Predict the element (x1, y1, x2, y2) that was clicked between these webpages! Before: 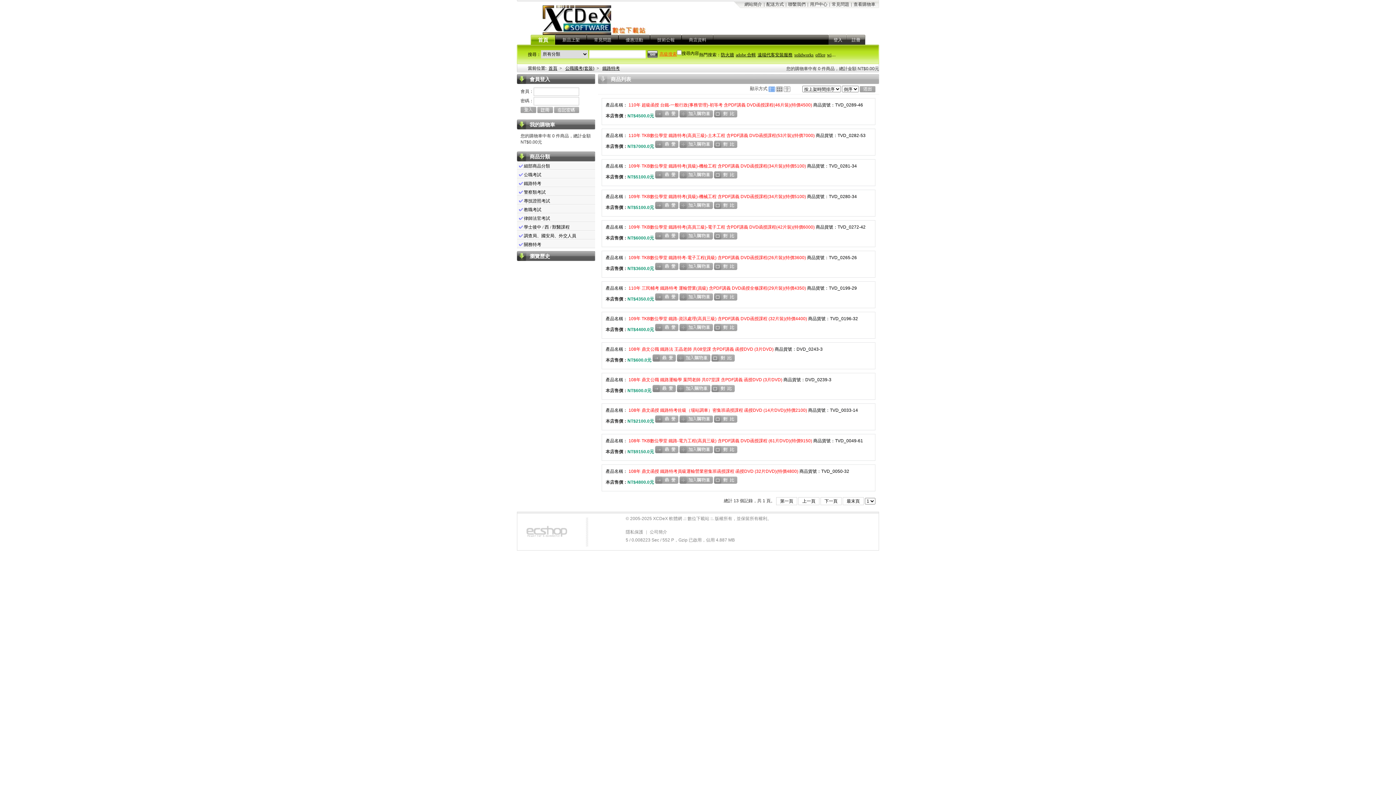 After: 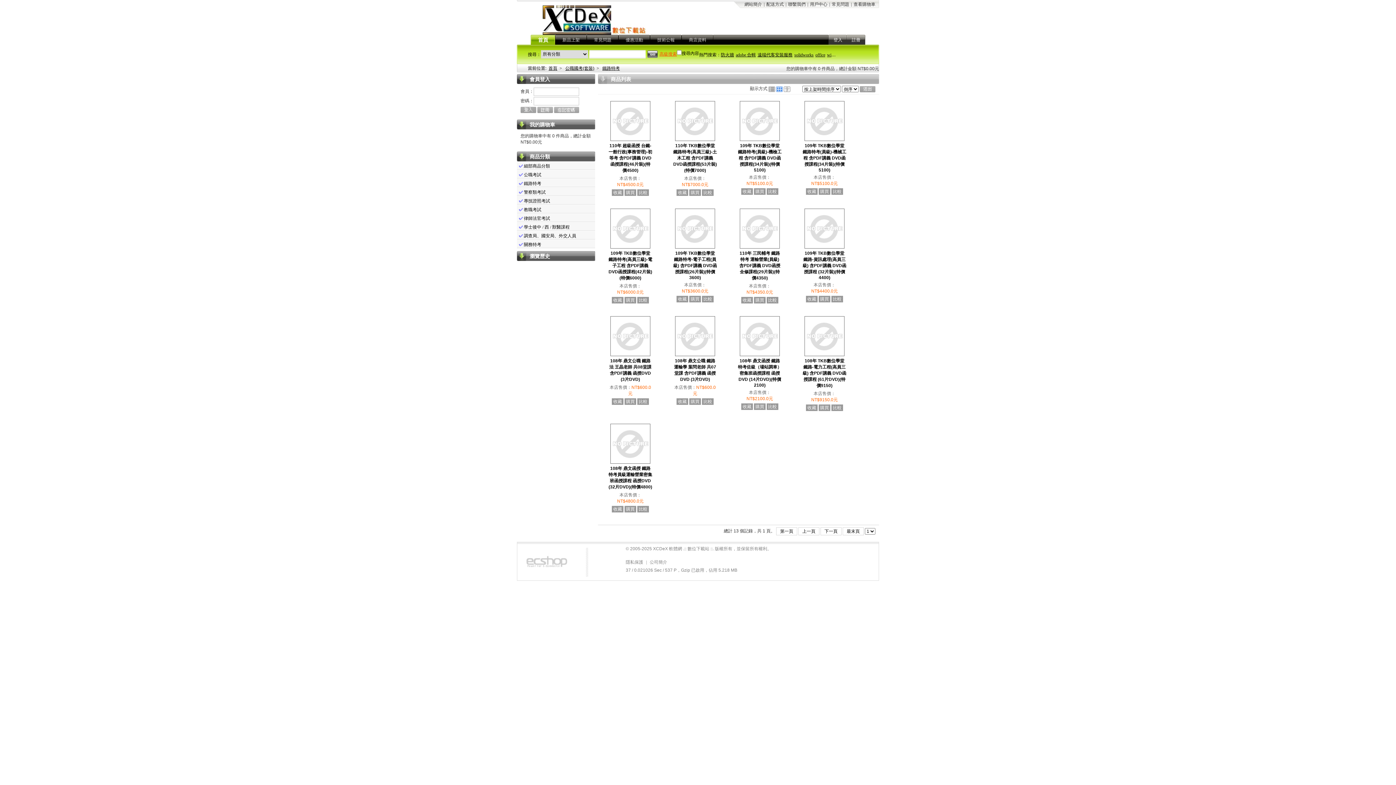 Action: bbox: (776, 86, 782, 91)